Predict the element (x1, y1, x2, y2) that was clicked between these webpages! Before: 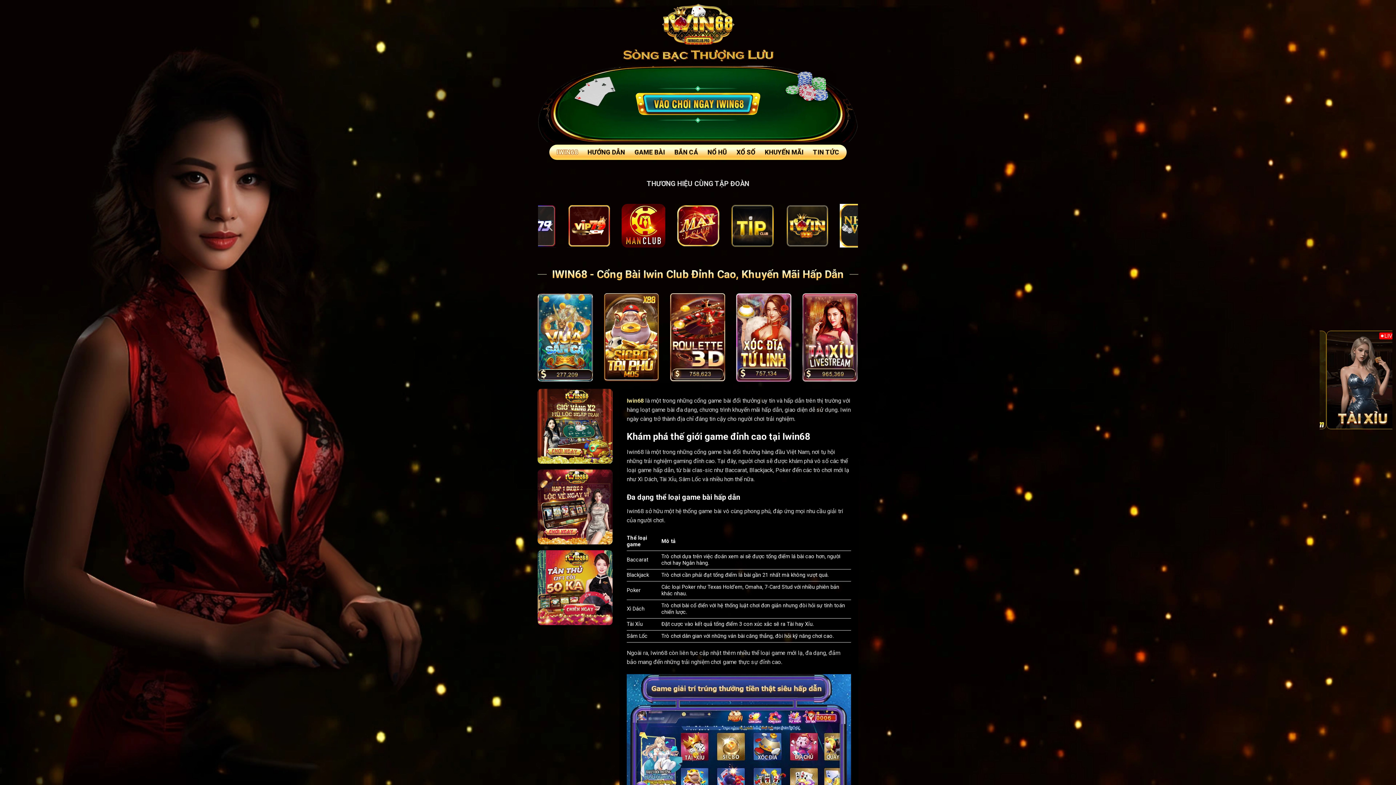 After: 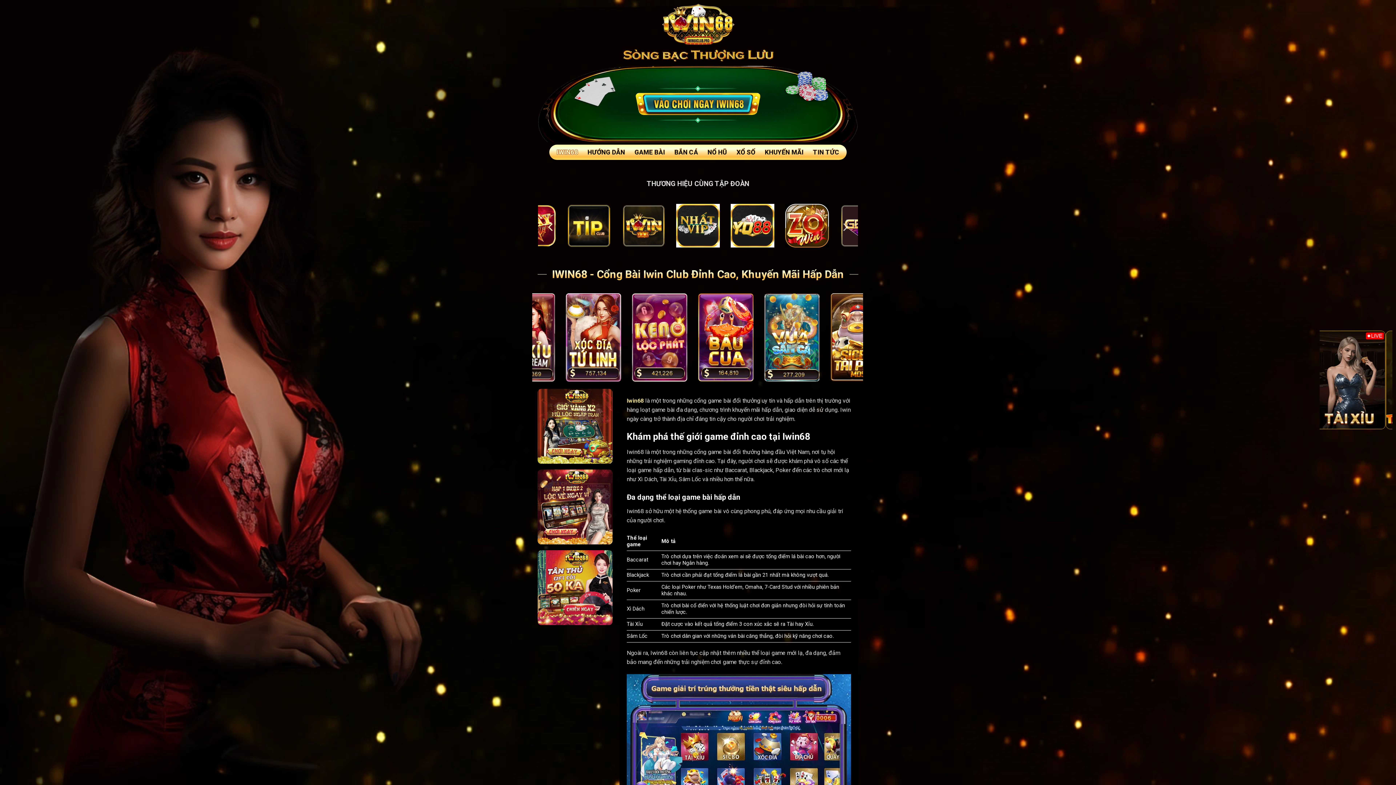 Action: label: Previous bbox: (544, 220, 557, 234)